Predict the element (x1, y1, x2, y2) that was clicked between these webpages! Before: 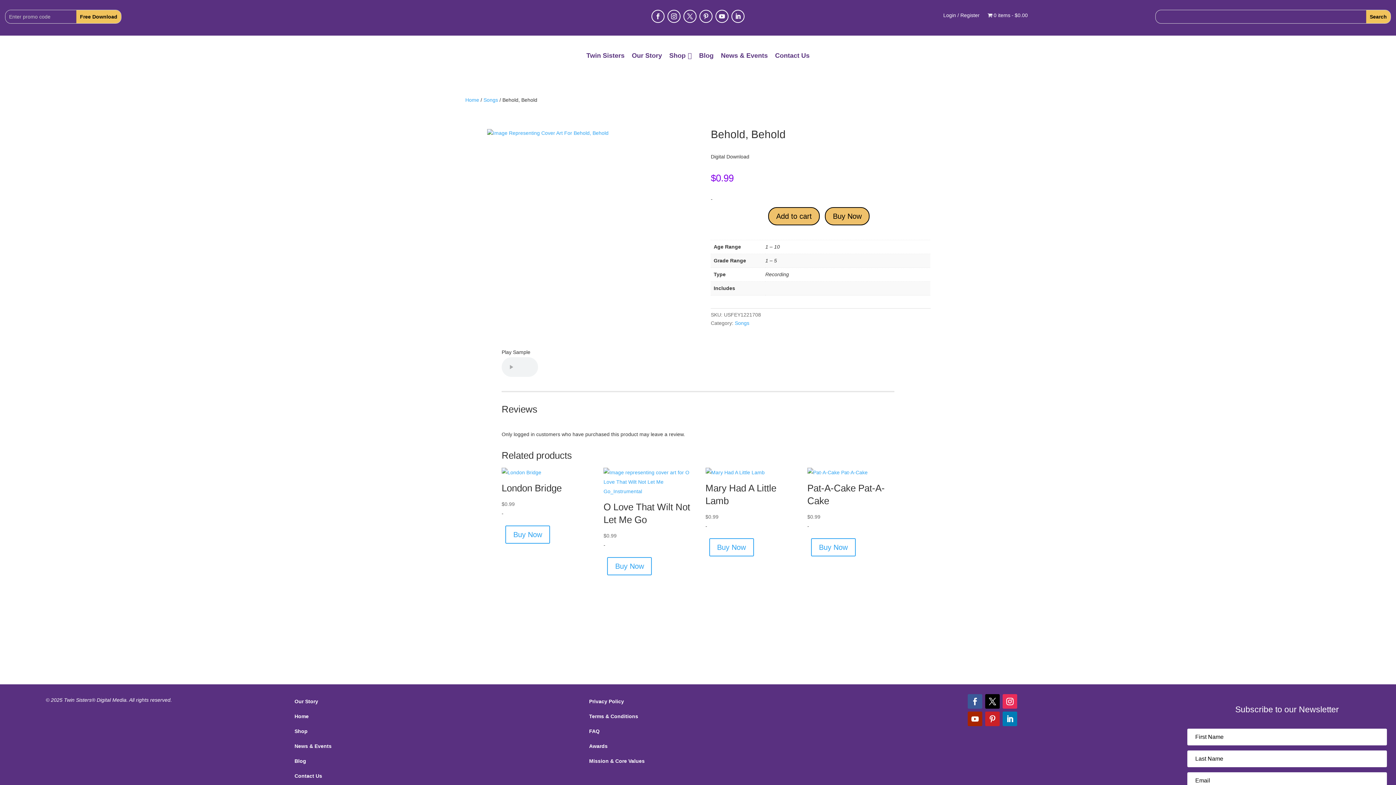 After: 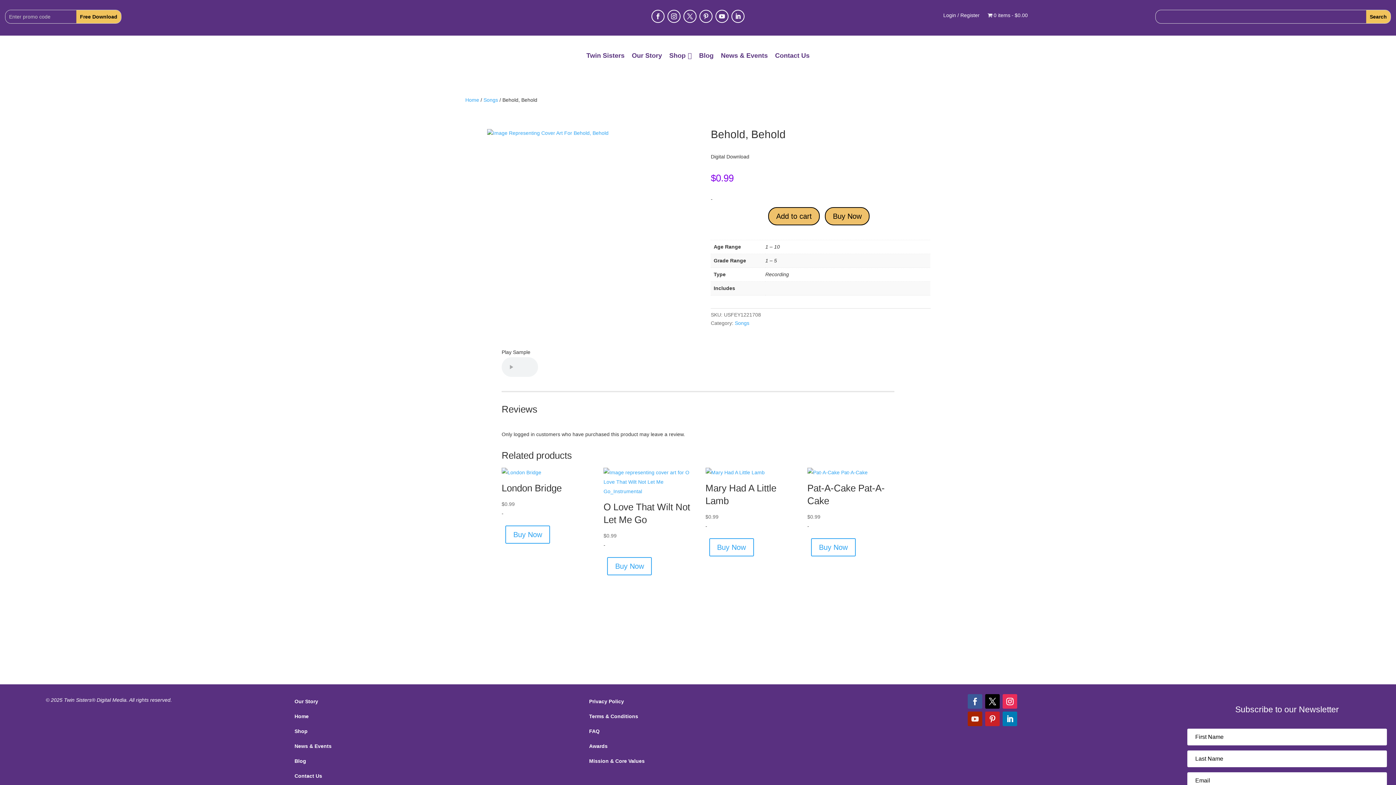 Action: bbox: (968, 712, 982, 726)